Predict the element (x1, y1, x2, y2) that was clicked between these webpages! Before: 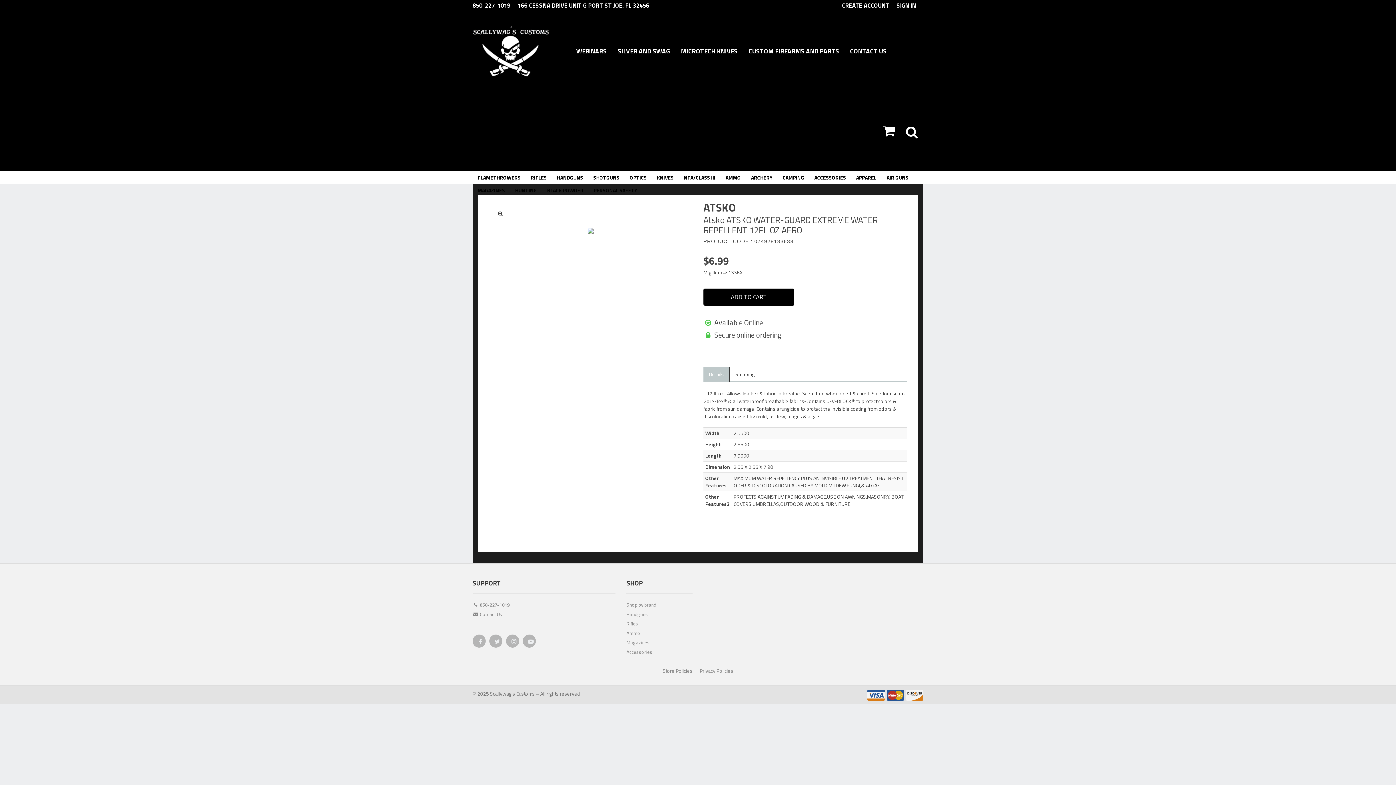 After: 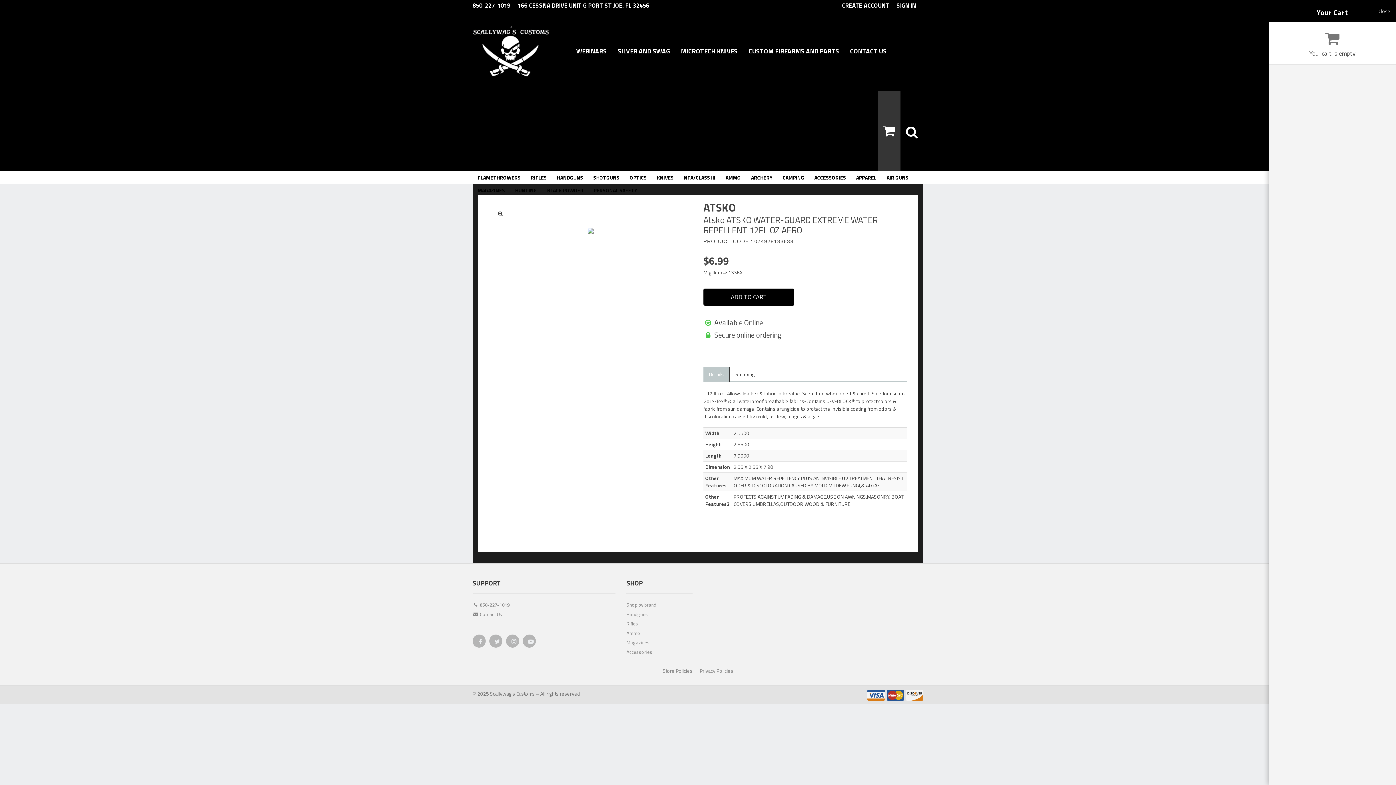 Action: bbox: (877, 91, 900, 171)